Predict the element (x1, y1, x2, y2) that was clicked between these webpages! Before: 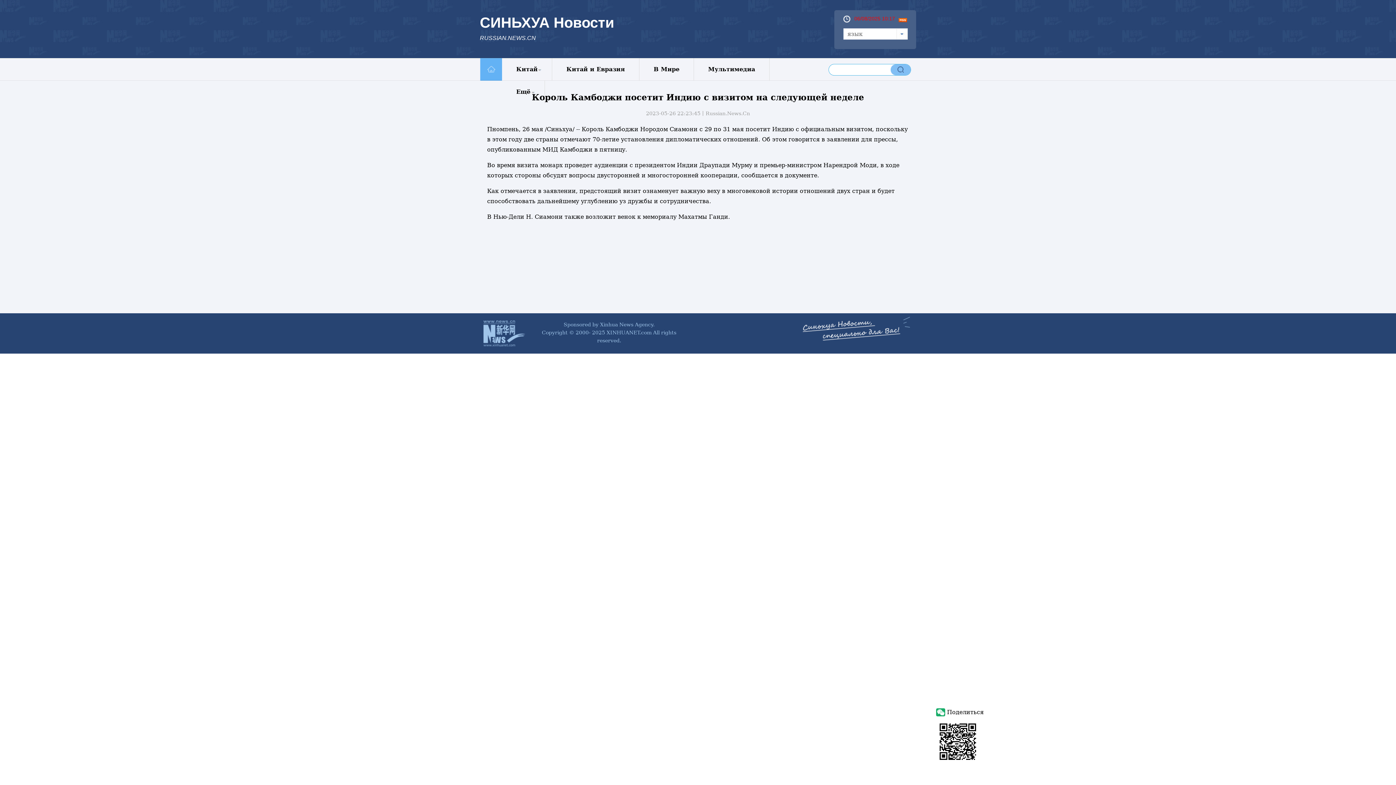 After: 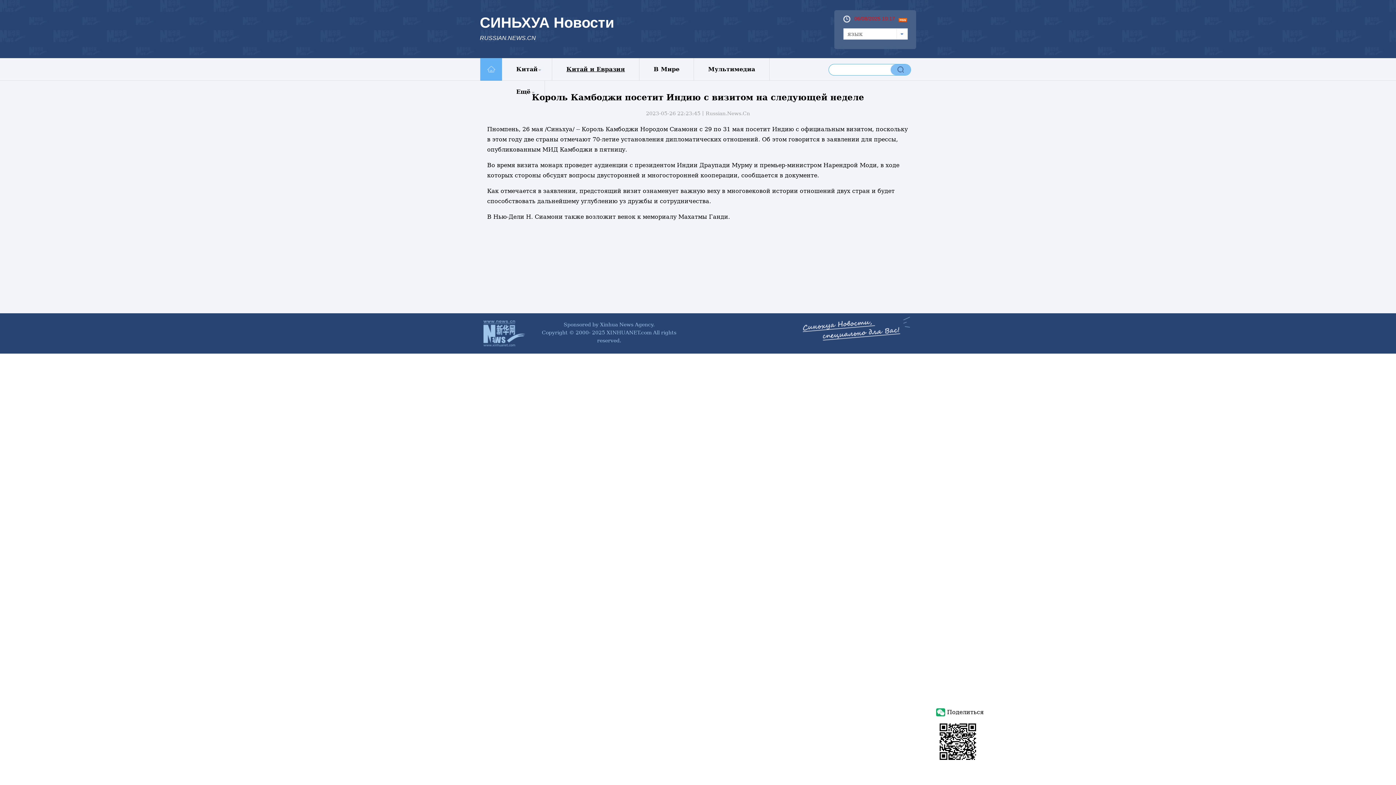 Action: label: Китай и Евразия bbox: (566, 65, 625, 72)